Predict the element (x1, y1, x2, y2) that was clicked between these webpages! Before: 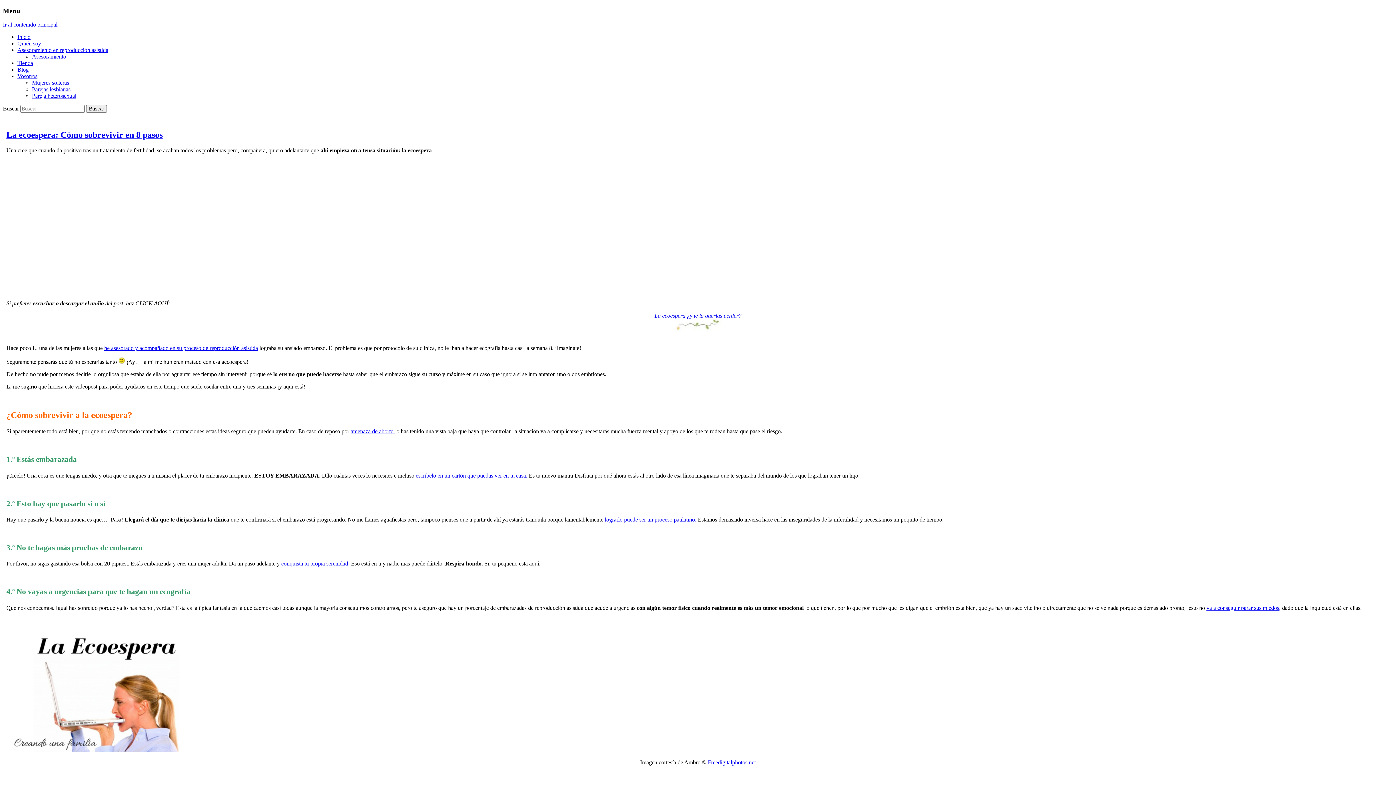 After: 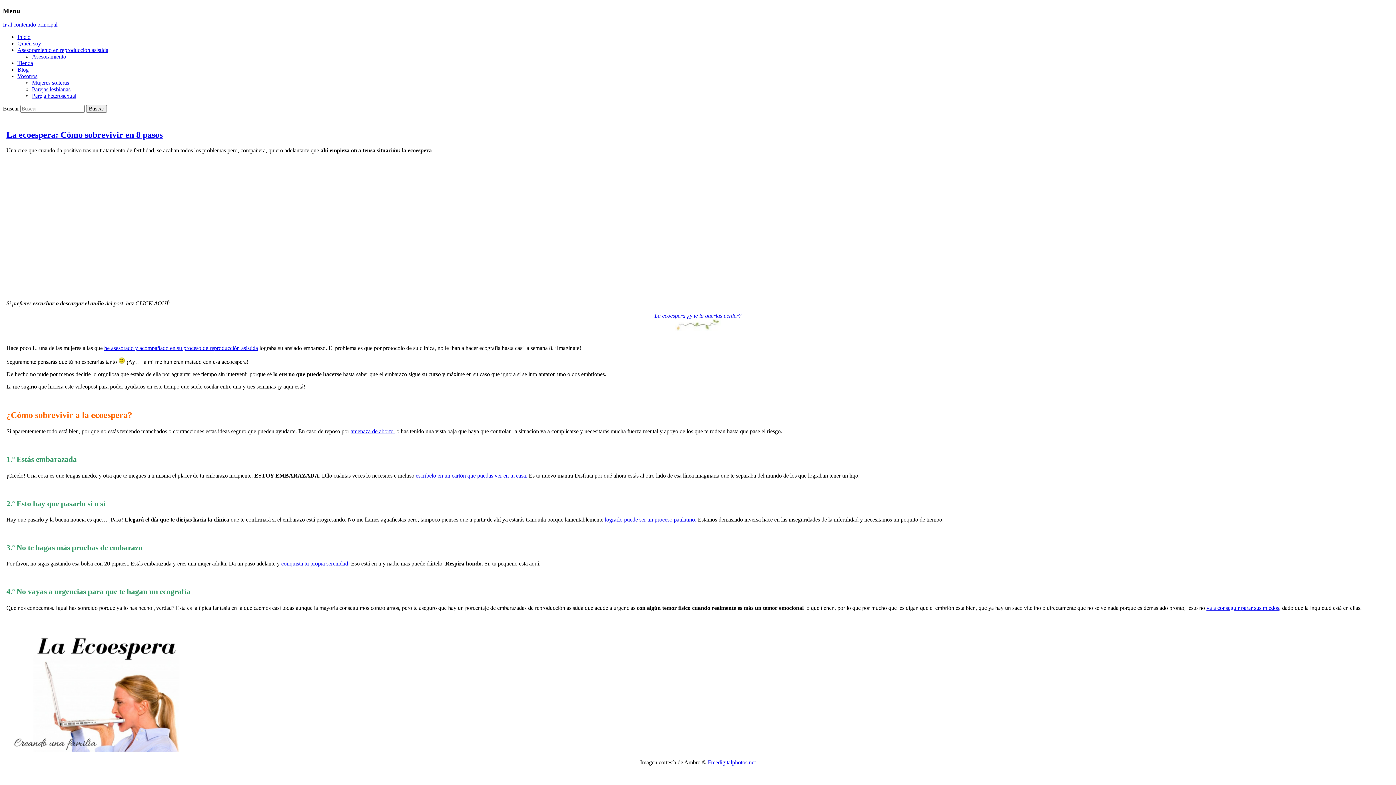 Action: label: Freedigitalphotos.net bbox: (708, 759, 756, 765)